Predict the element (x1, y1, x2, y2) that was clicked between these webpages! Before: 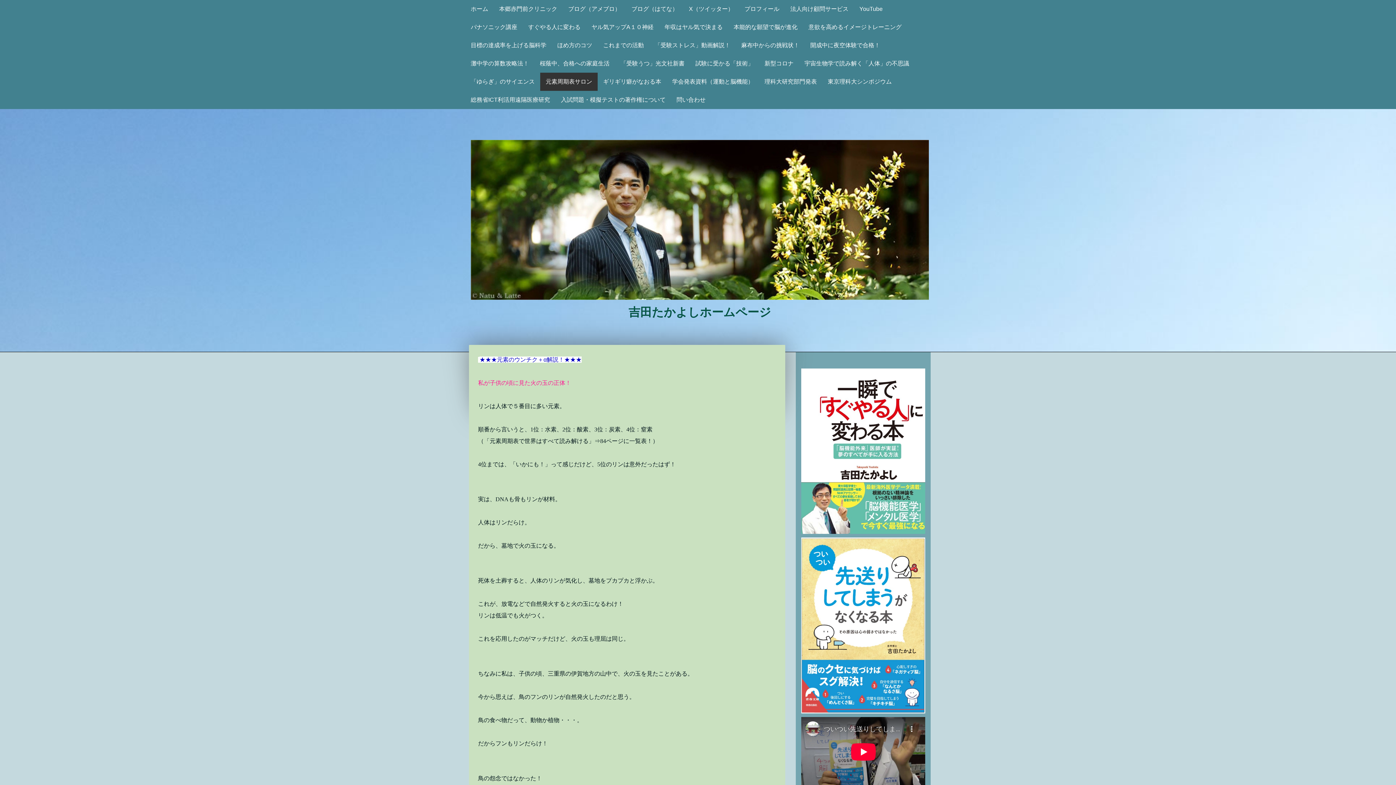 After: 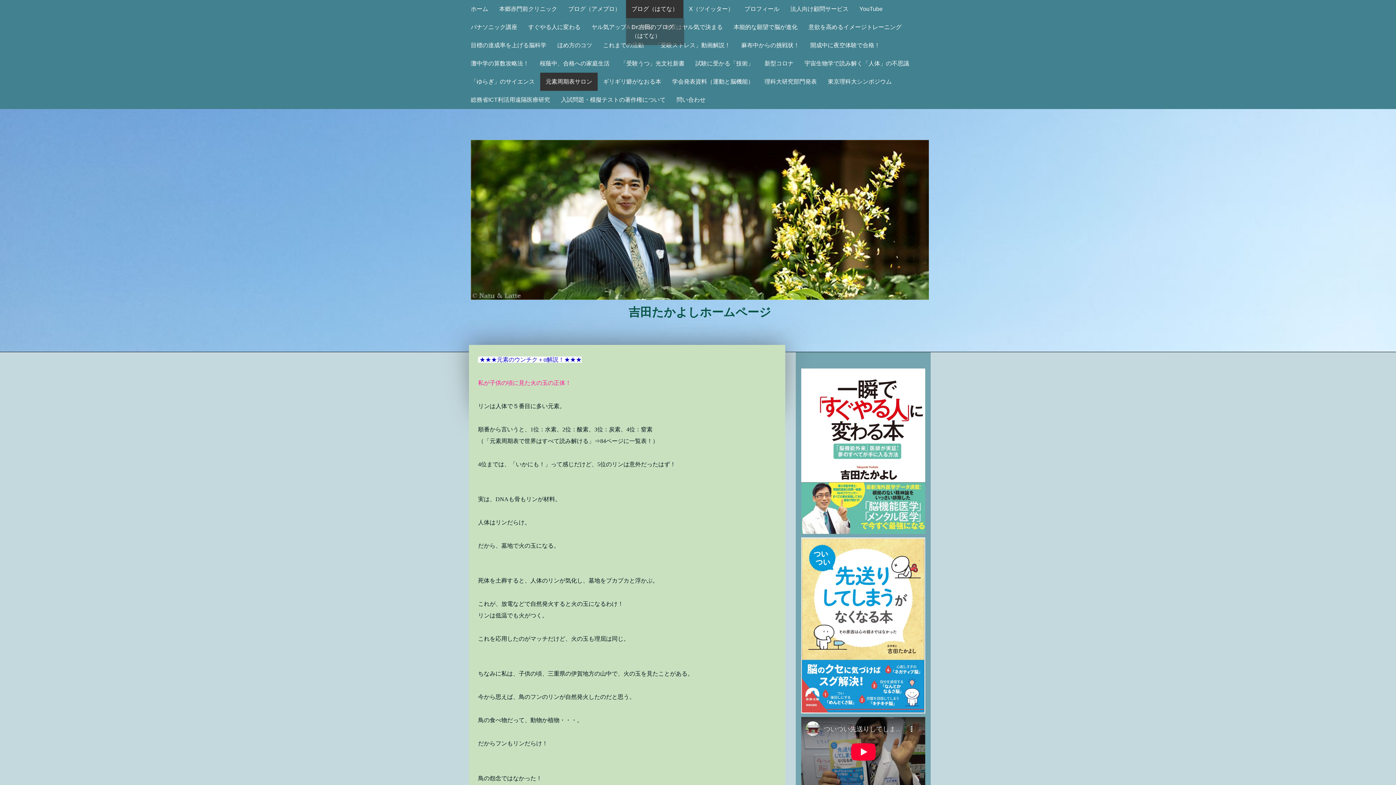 Action: label: ブログ（はてな） bbox: (626, 0, 683, 18)